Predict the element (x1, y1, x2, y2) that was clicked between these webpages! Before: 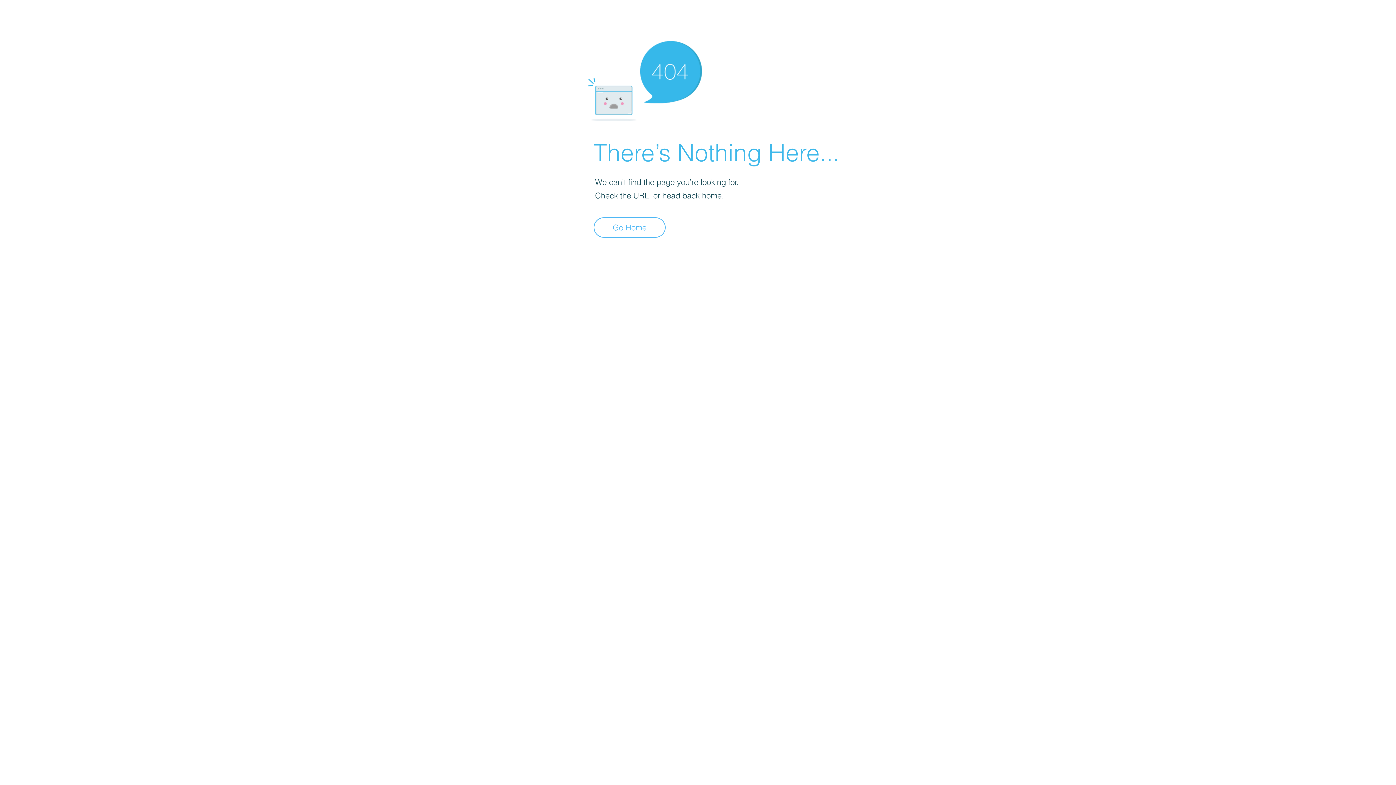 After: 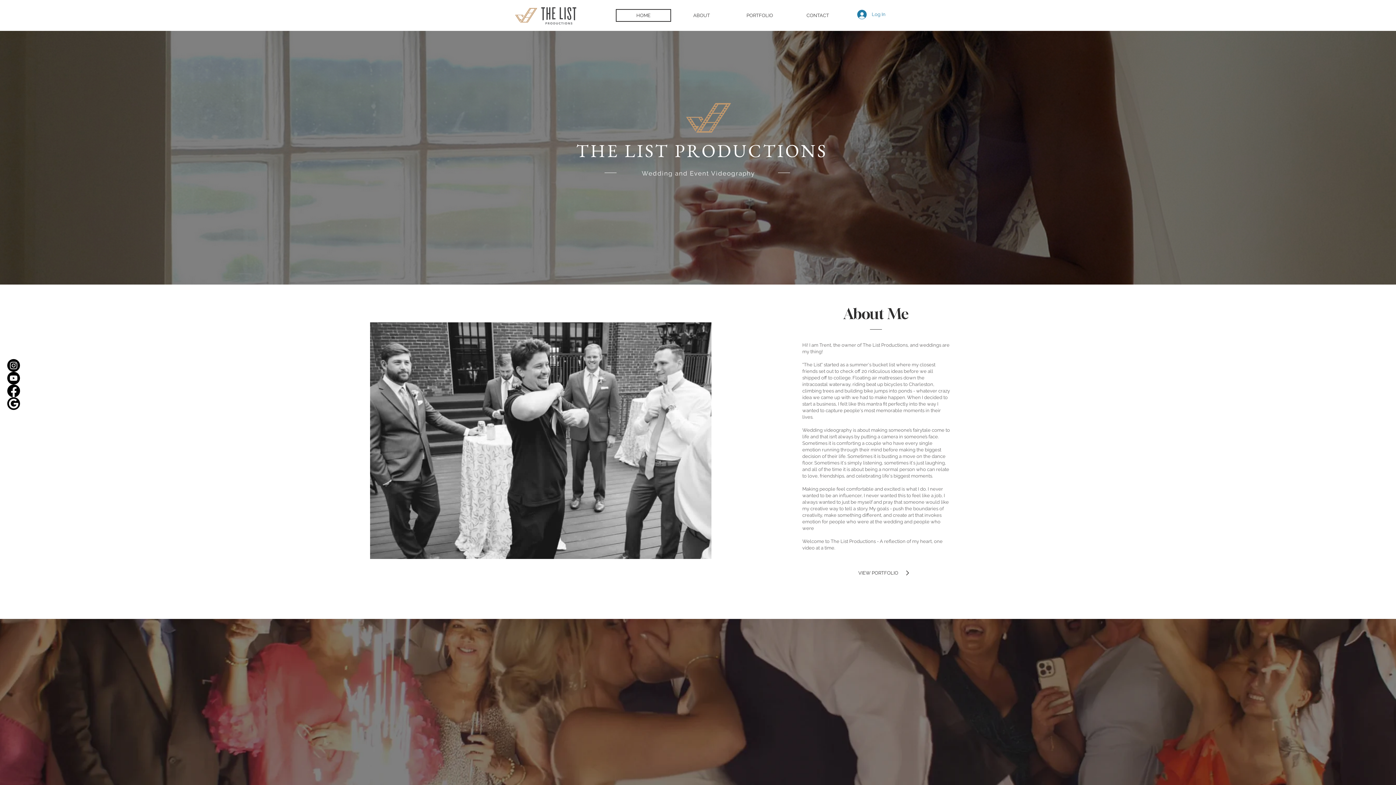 Action: bbox: (593, 217, 665, 237) label: Go Home